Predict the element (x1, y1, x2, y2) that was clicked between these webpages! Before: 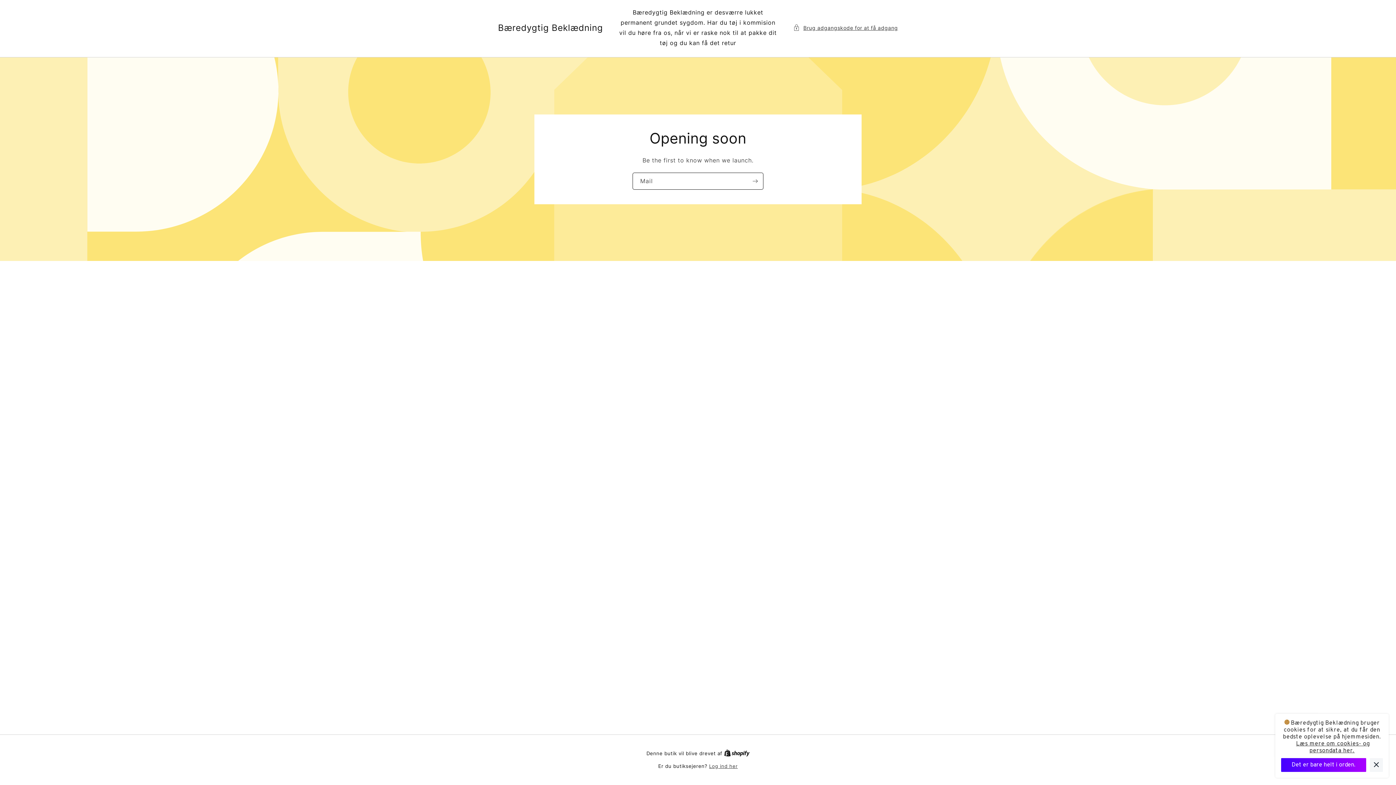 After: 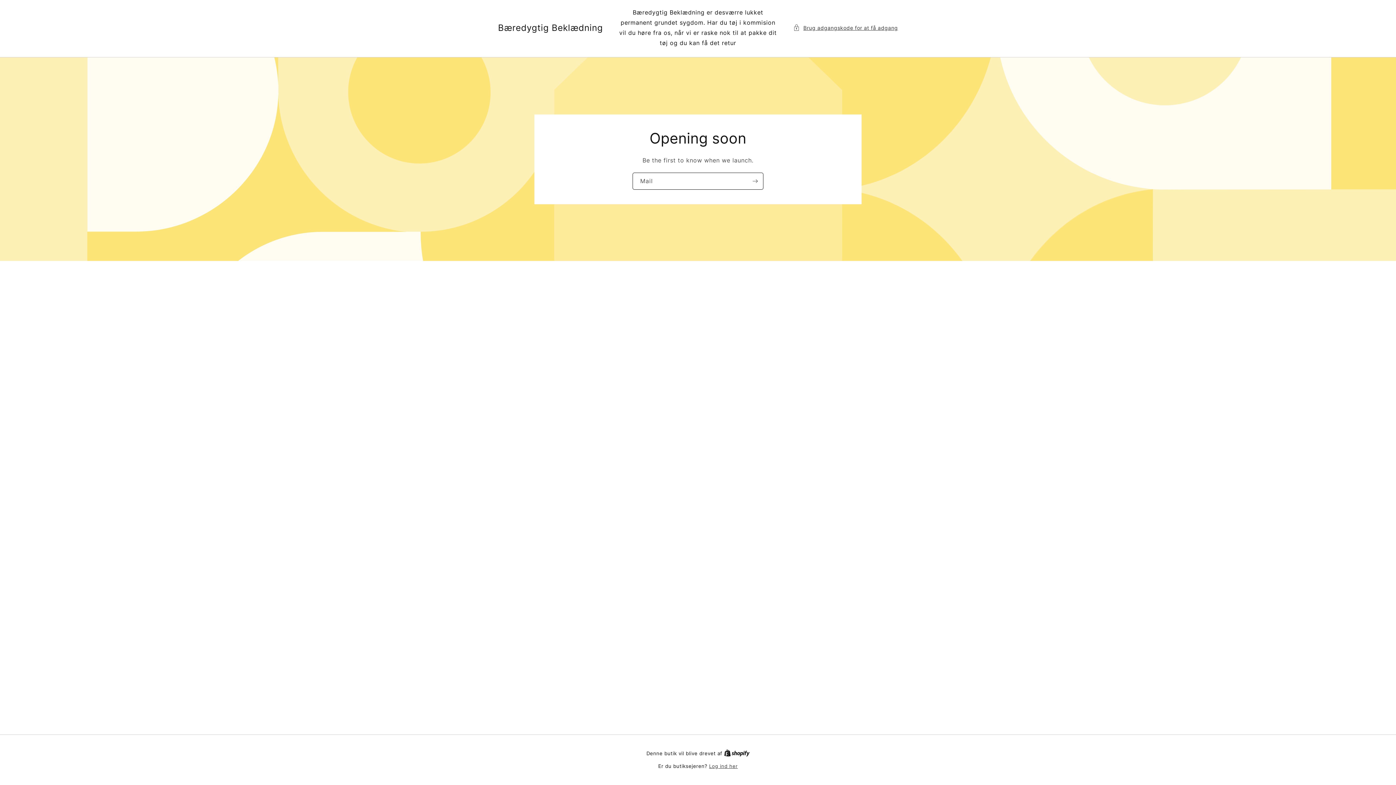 Action: bbox: (1281, 758, 1366, 772) label: Det er bare helt i orden.